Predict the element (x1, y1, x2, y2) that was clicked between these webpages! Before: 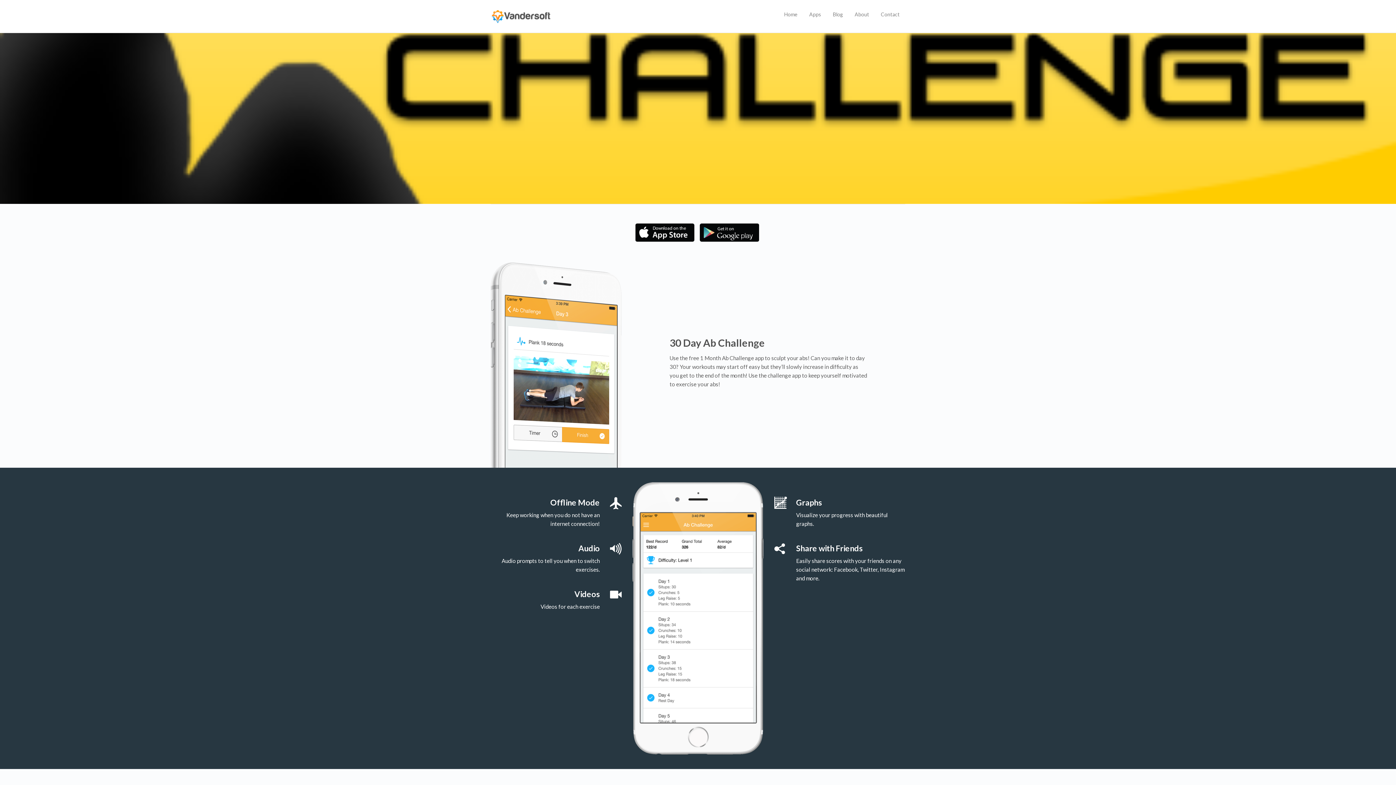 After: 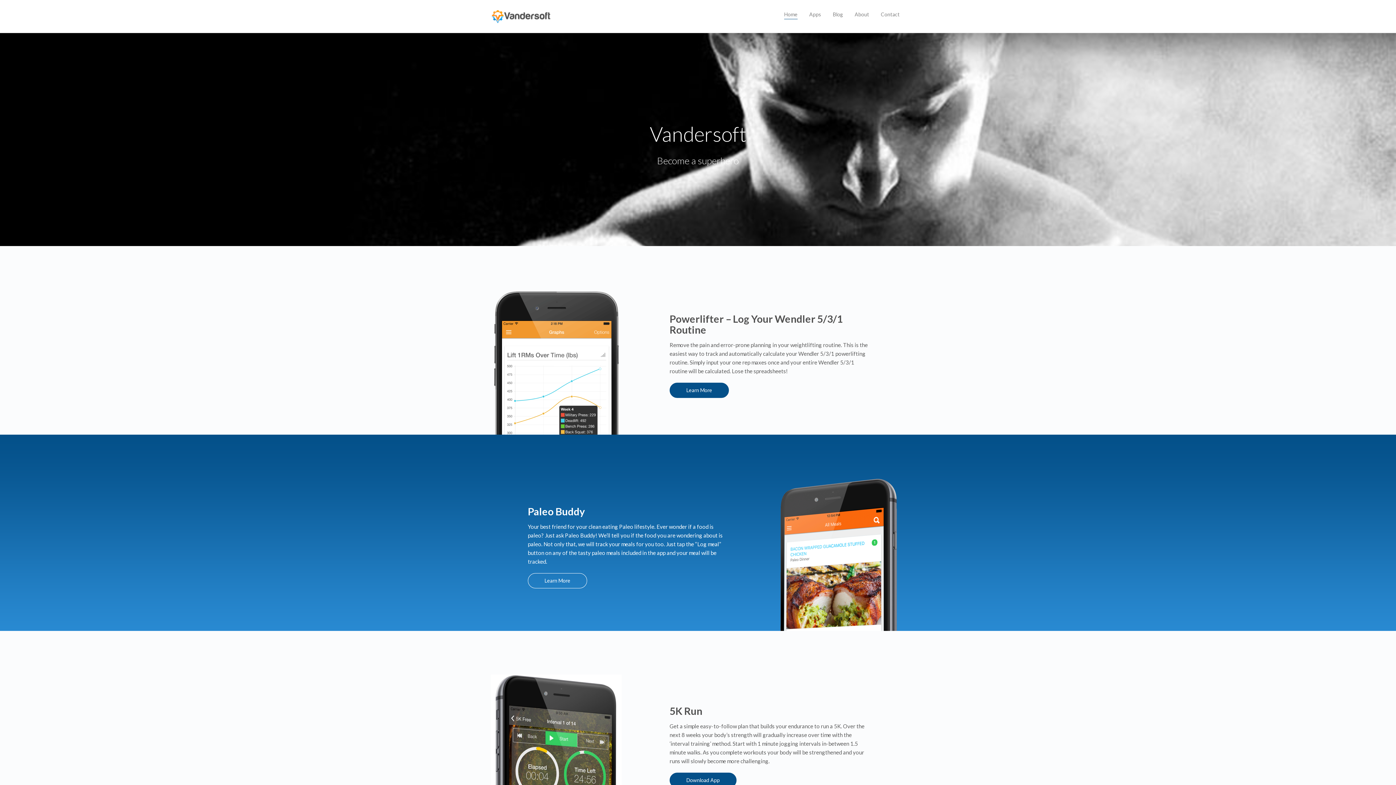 Action: bbox: (490, 12, 551, 18)